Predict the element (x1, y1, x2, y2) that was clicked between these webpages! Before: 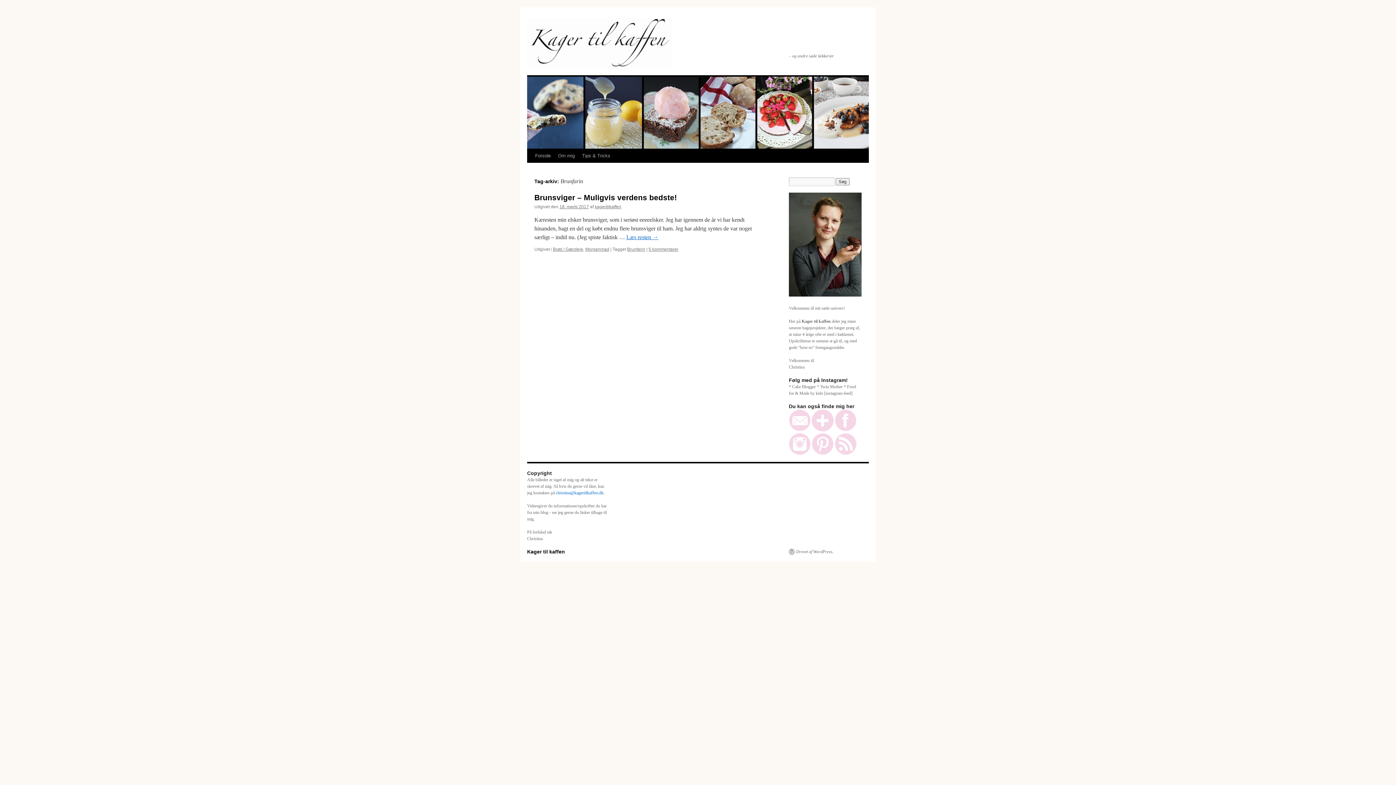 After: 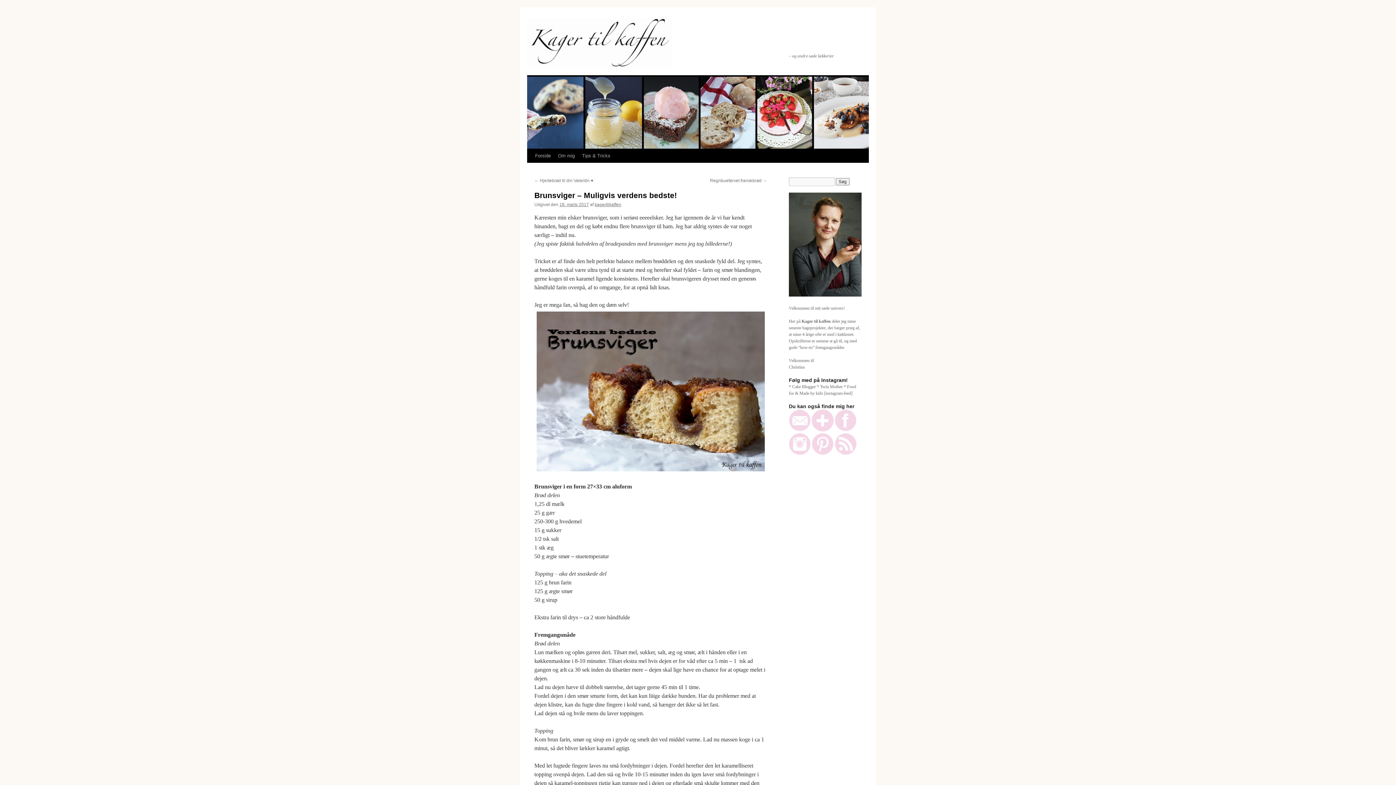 Action: label: Brunsviger – Muligvis verdens bedste! bbox: (534, 193, 677, 201)